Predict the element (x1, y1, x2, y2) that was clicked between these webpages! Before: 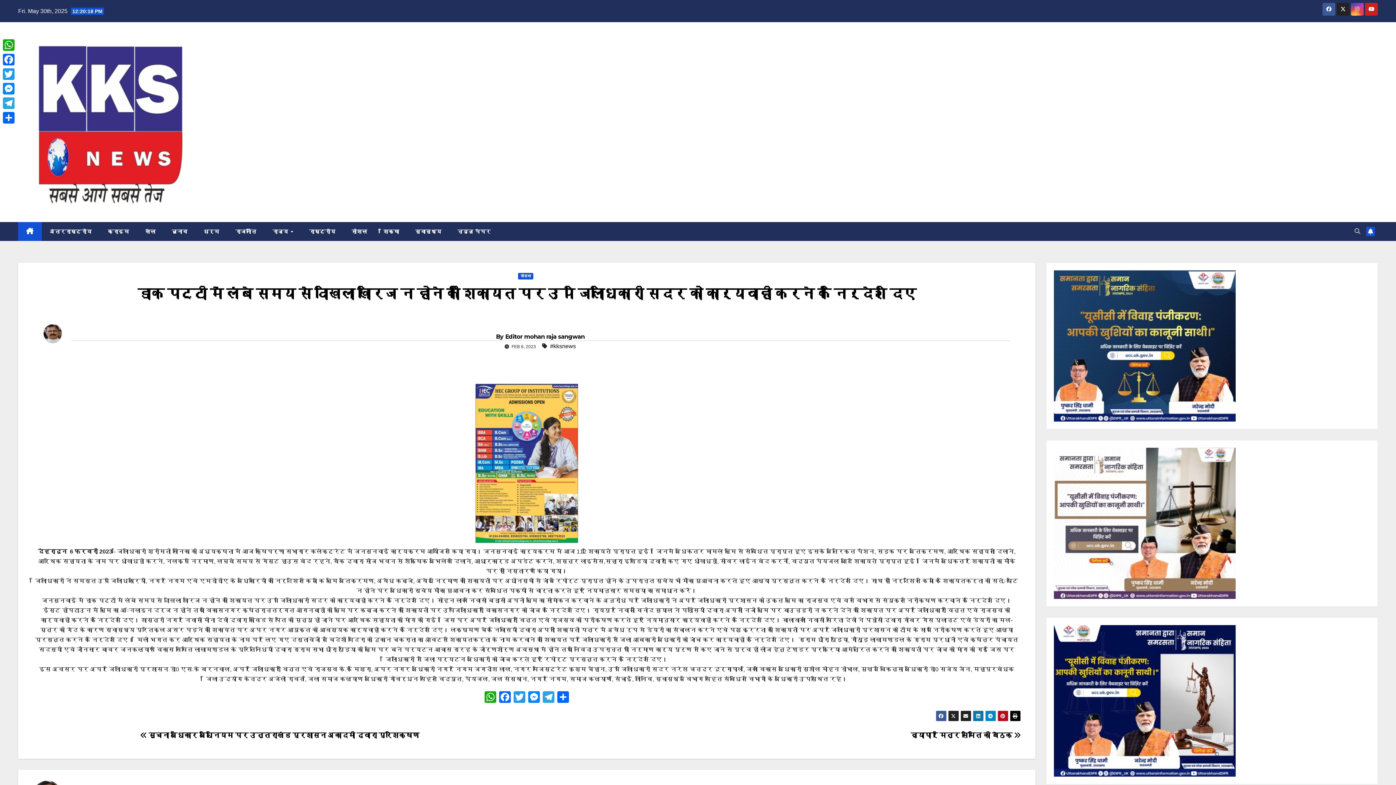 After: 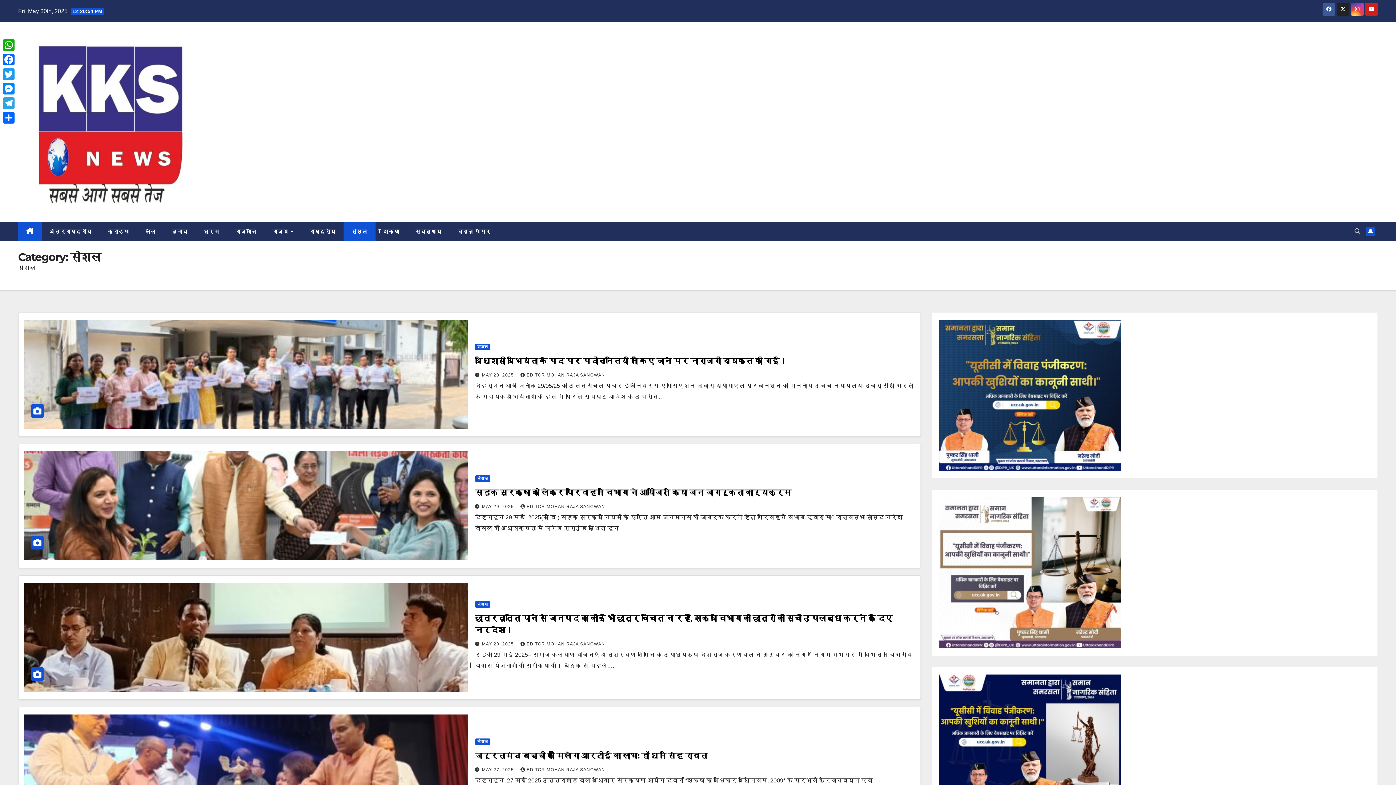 Action: label: सोशल bbox: (343, 222, 375, 241)